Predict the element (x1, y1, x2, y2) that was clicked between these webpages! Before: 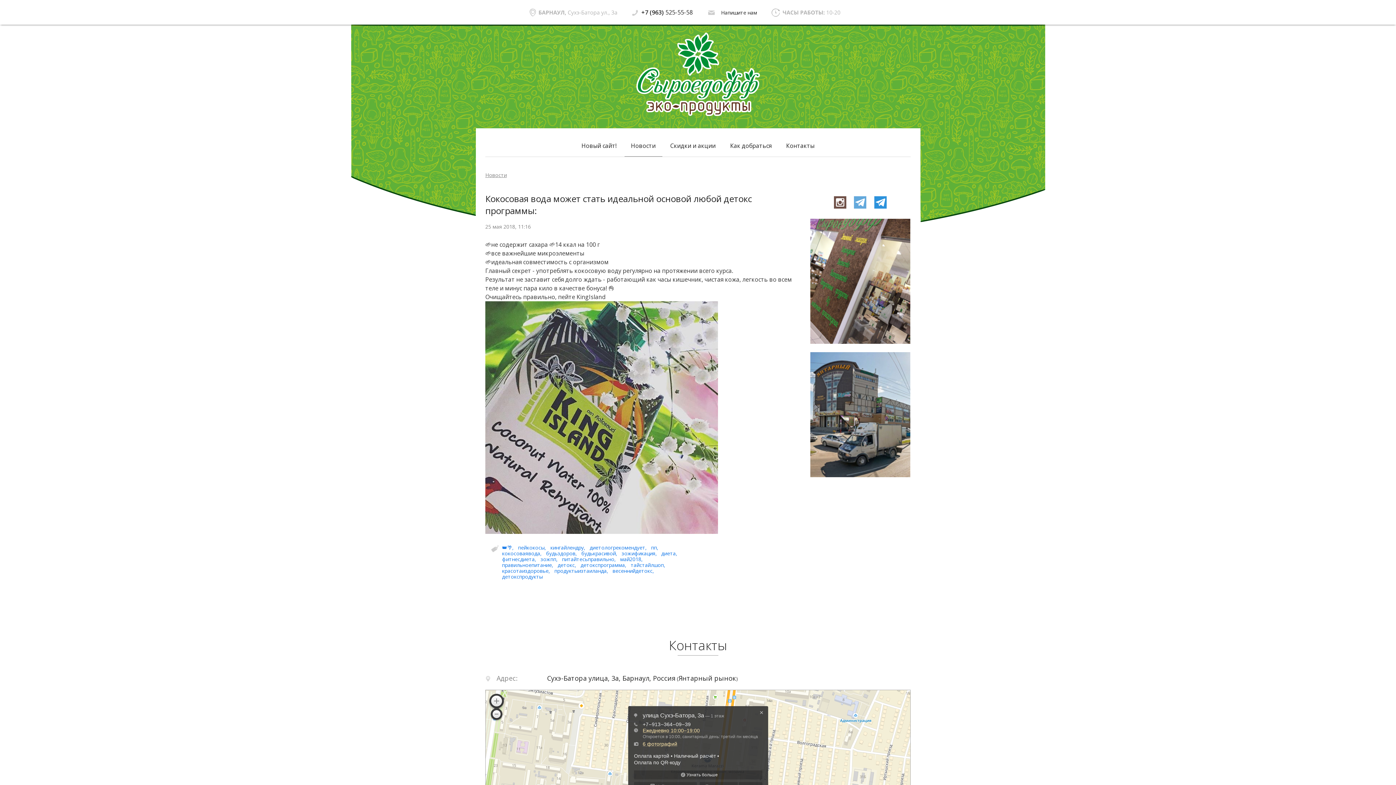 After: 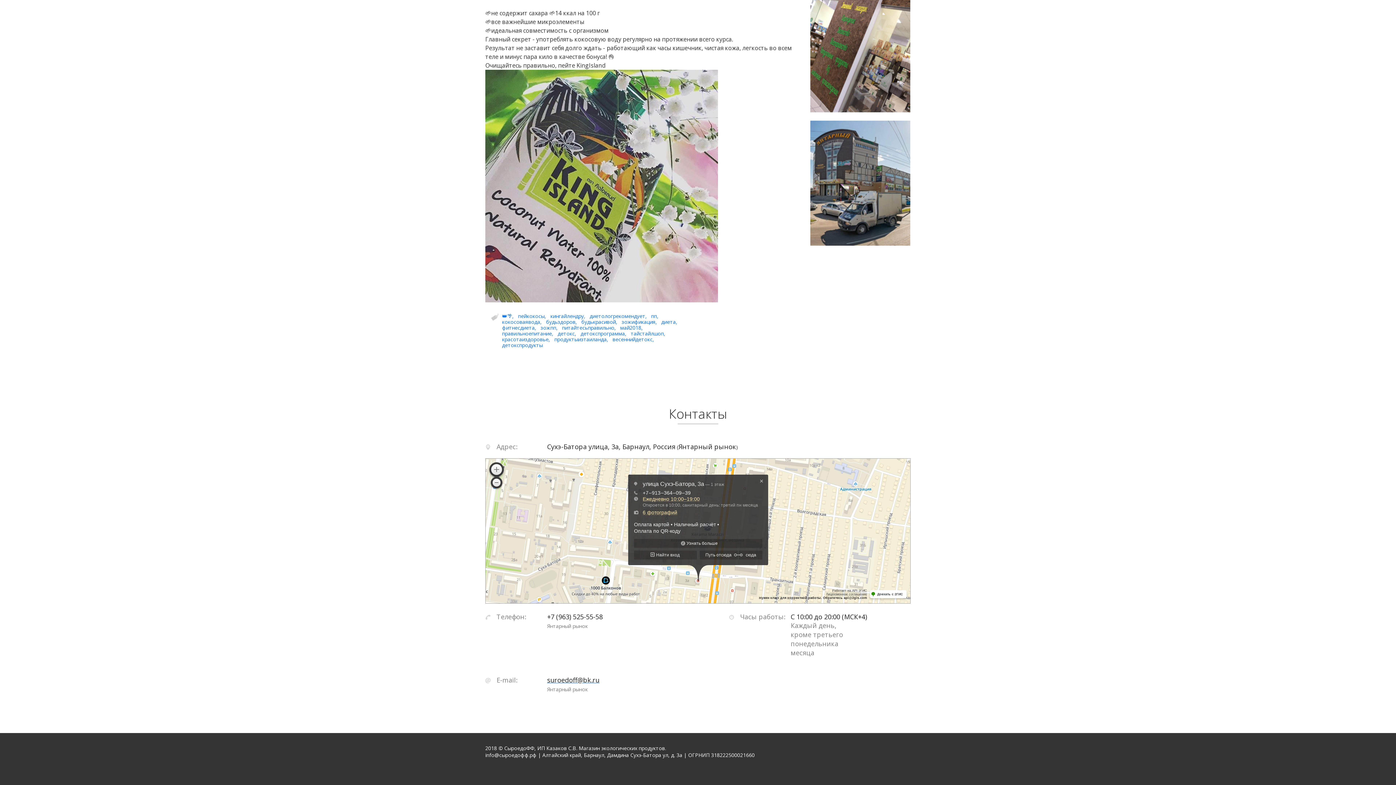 Action: bbox: (723, 135, 778, 156) label: Как добраться